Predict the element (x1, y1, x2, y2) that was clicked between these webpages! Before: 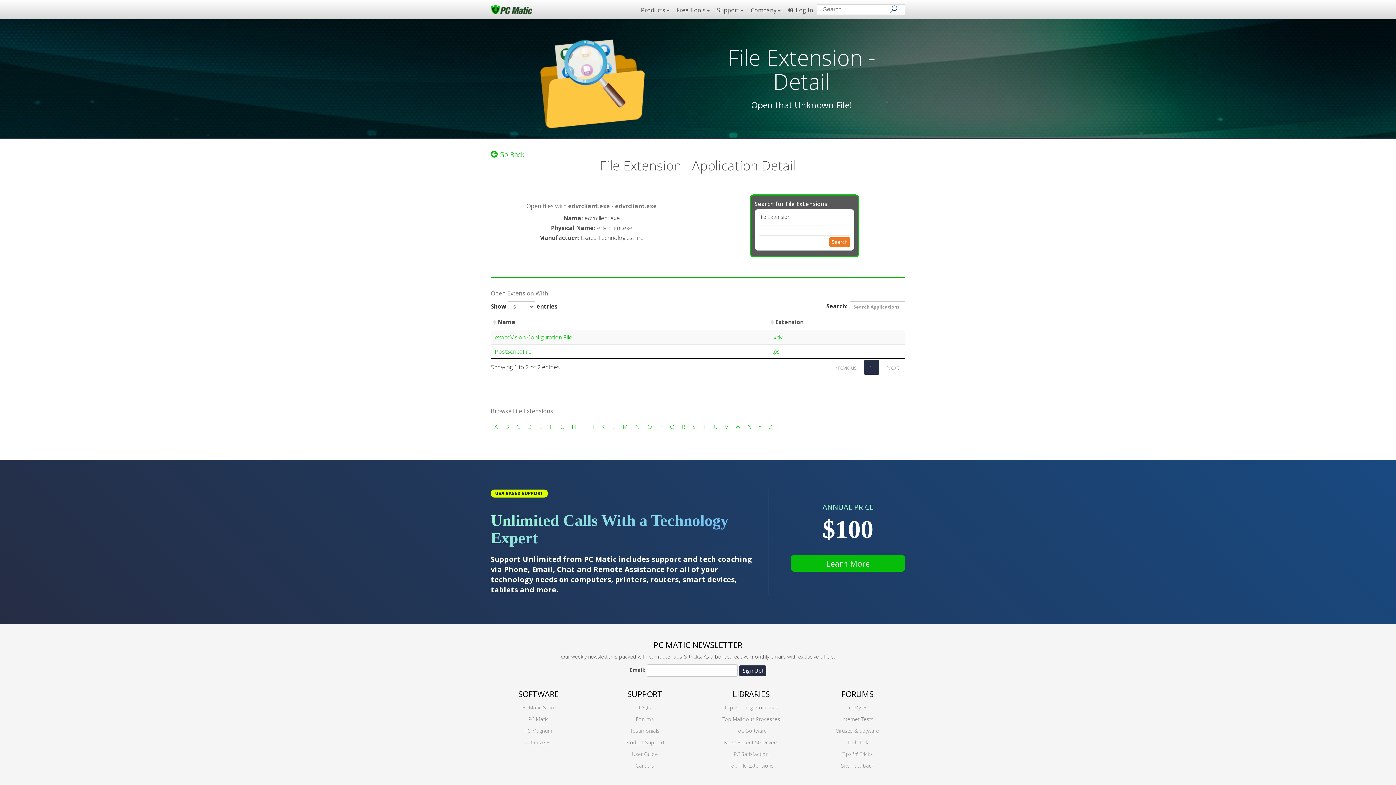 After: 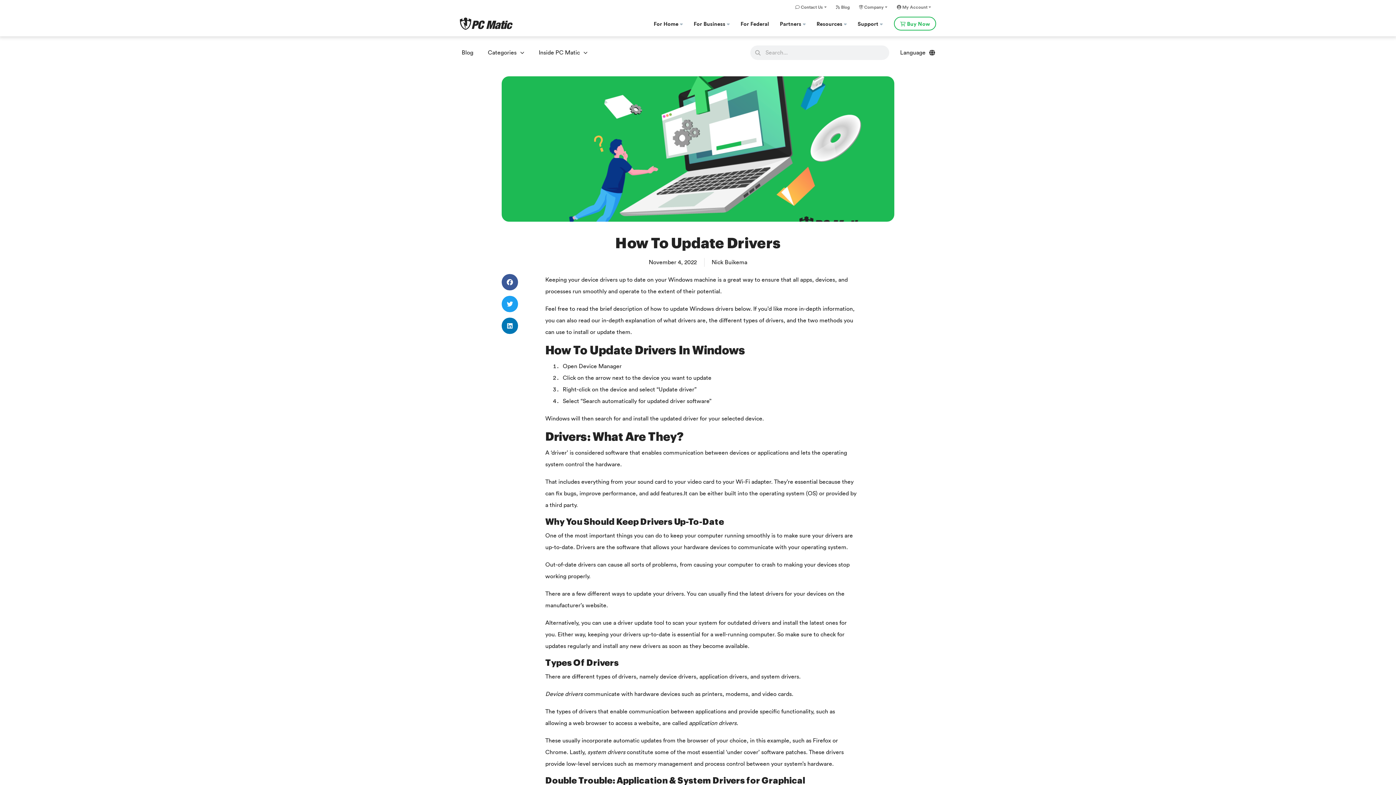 Action: bbox: (724, 739, 778, 746) label: Most Recent 50 Drivers